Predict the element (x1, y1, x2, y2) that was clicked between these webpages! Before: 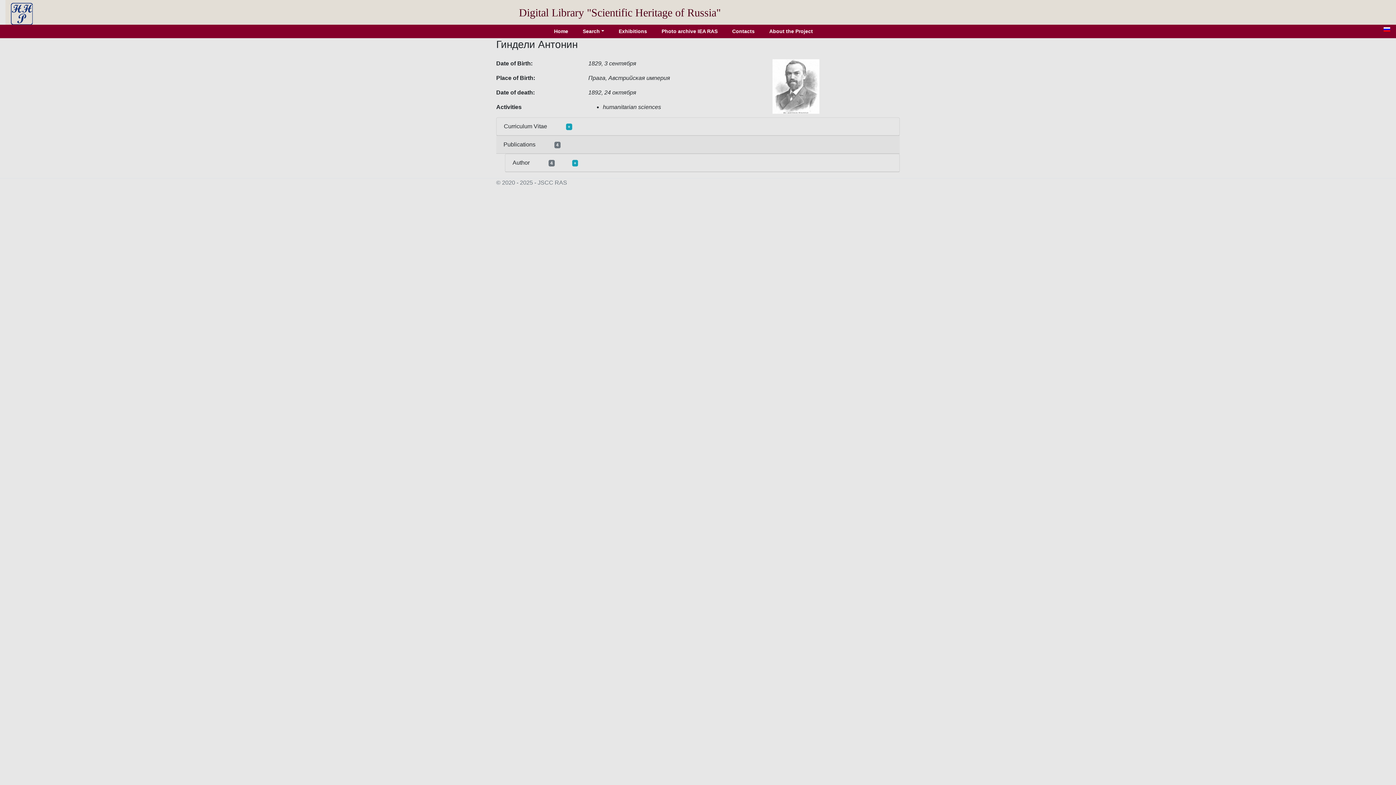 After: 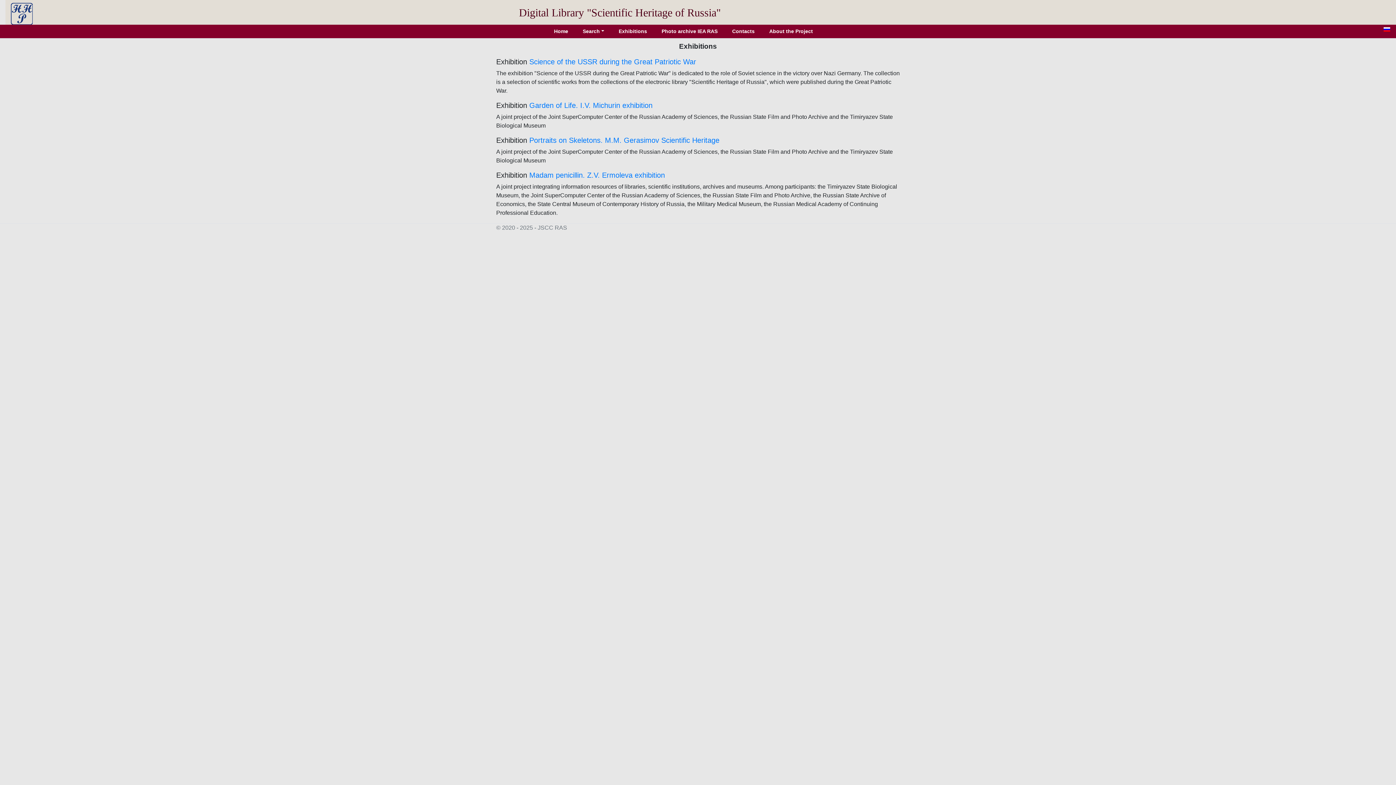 Action: label: Exhibitions bbox: (611, 24, 654, 38)